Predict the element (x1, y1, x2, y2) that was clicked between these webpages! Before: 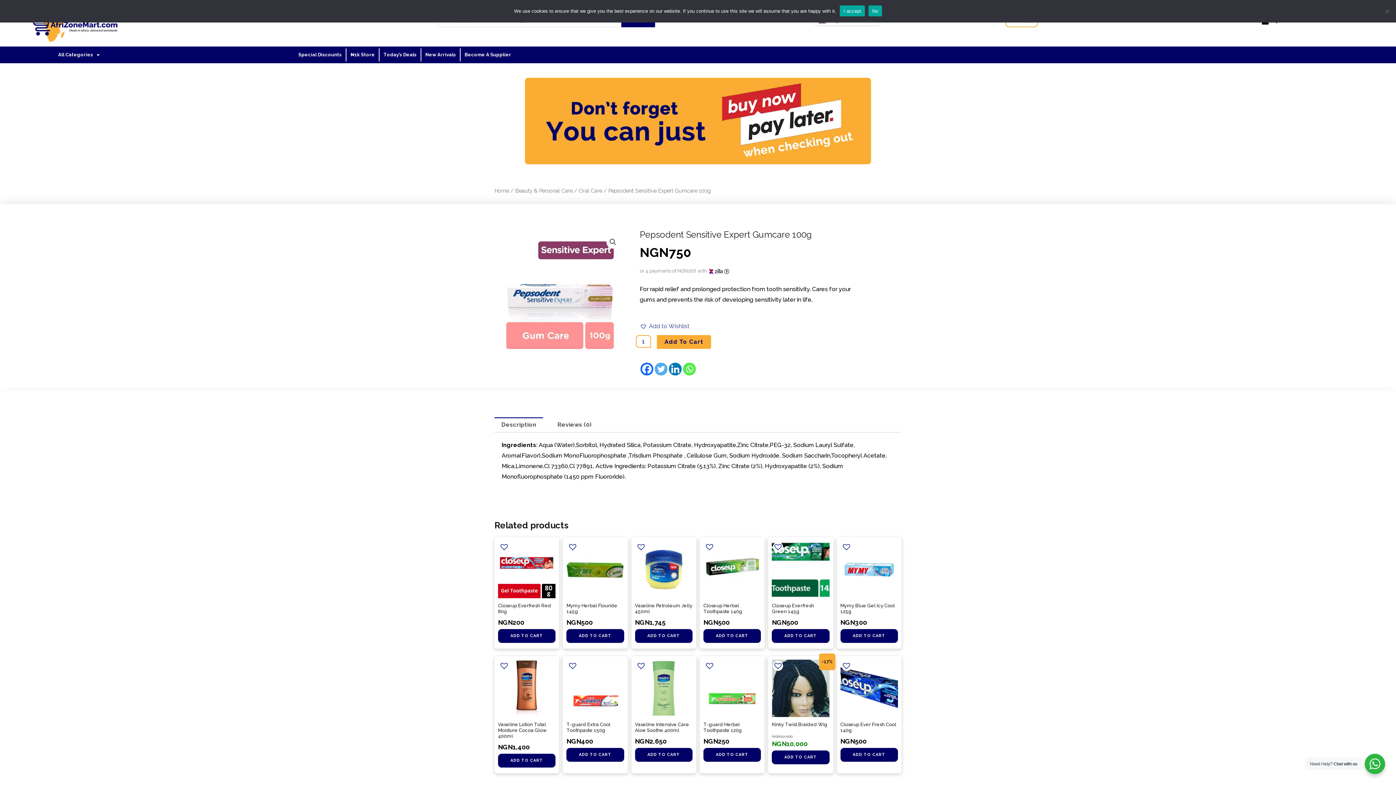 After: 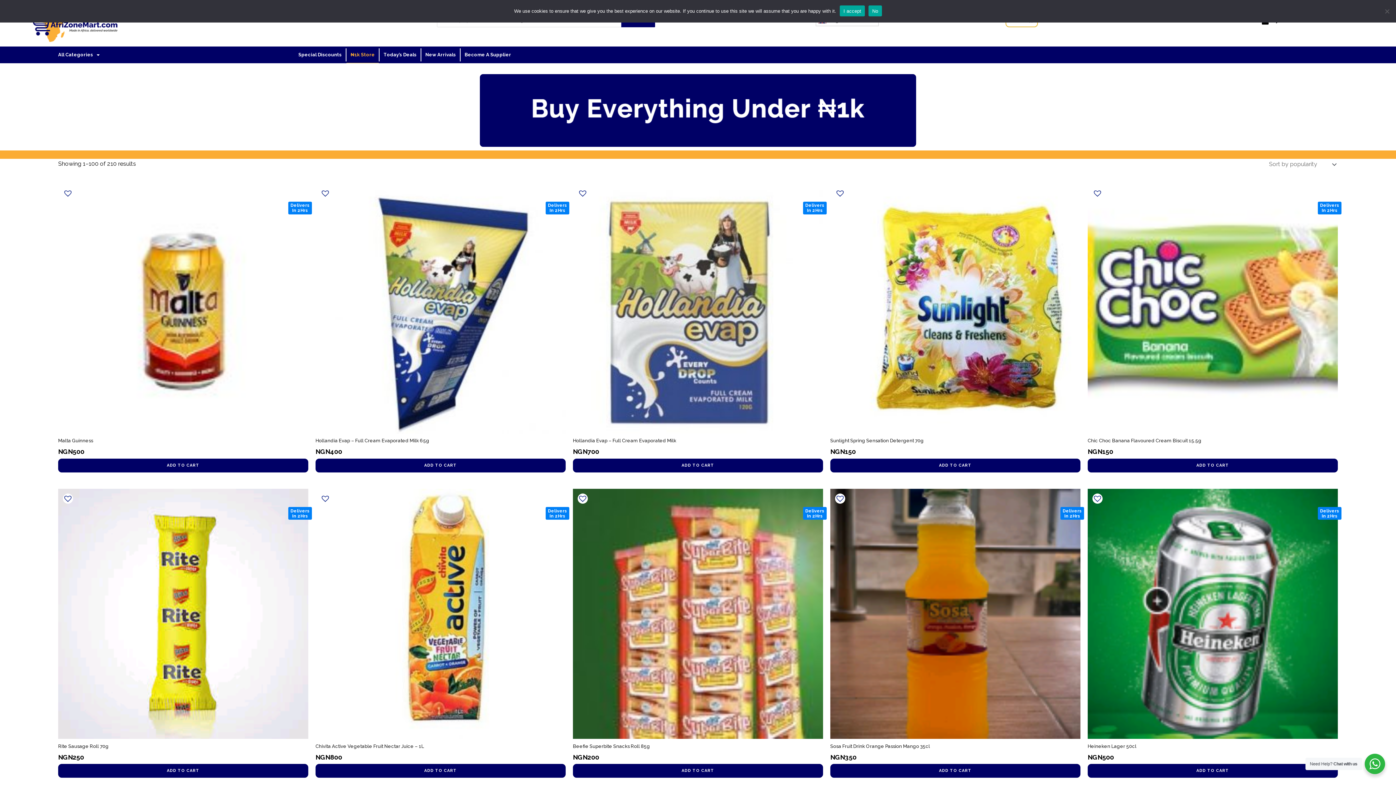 Action: bbox: (346, 46, 378, 63) label: ₦1k Store